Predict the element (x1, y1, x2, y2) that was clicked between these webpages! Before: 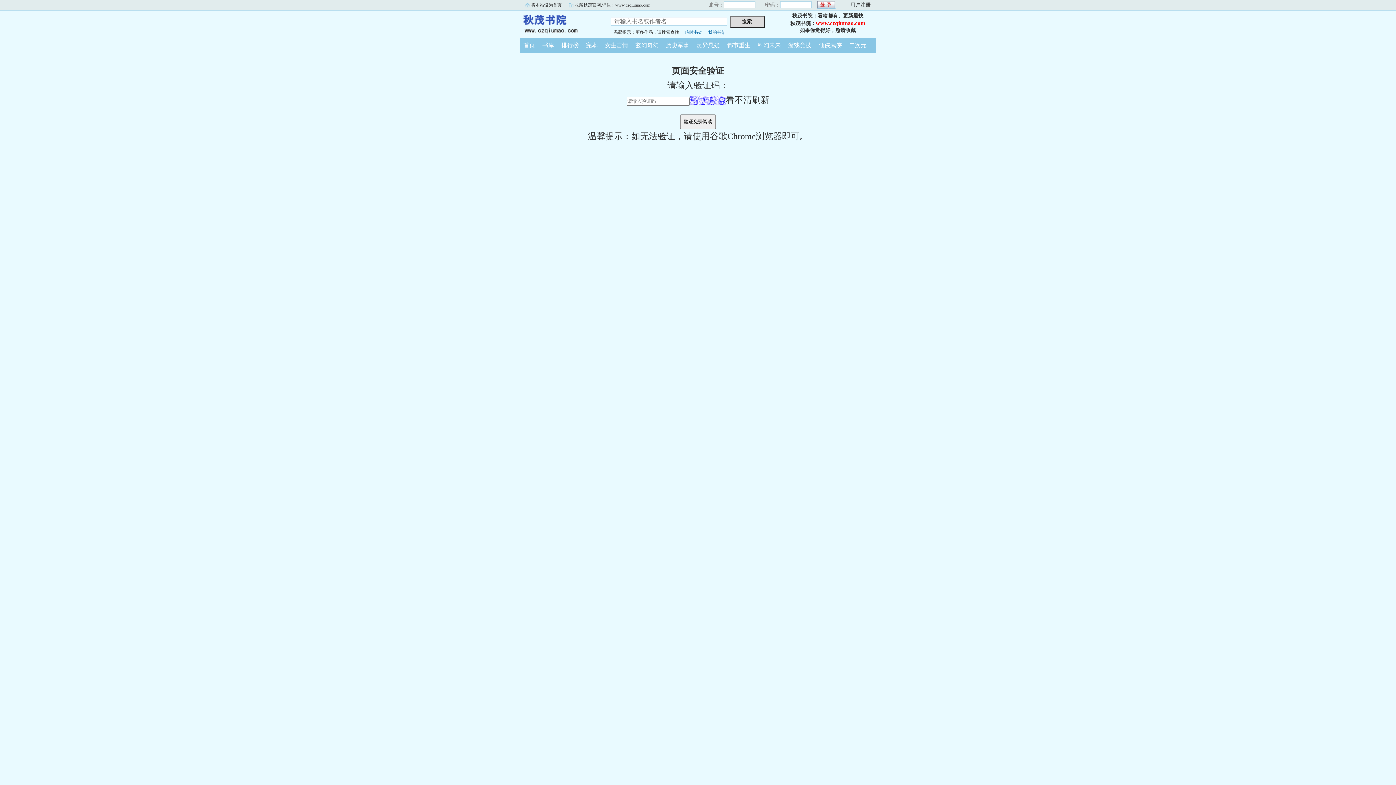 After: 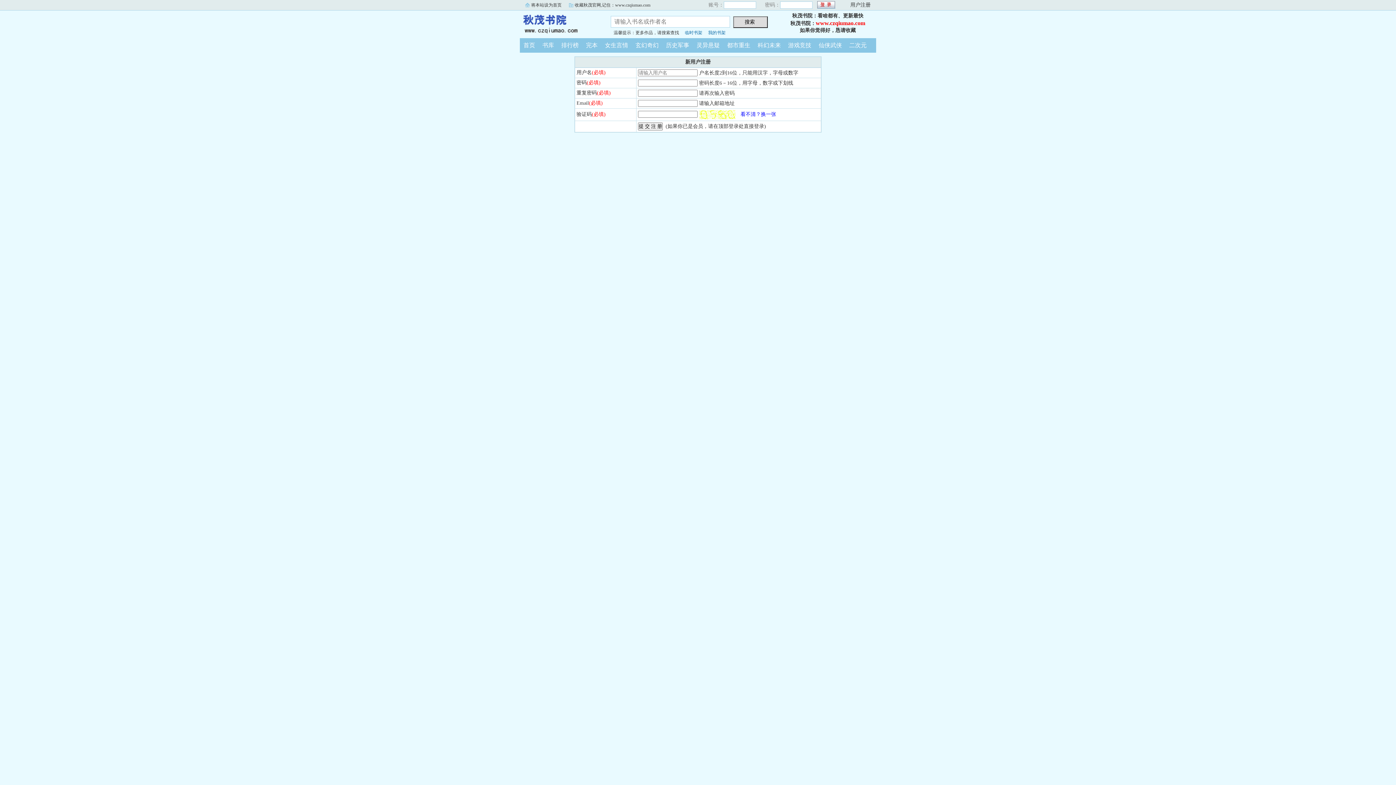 Action: label: 我的书架 bbox: (708, 29, 725, 34)